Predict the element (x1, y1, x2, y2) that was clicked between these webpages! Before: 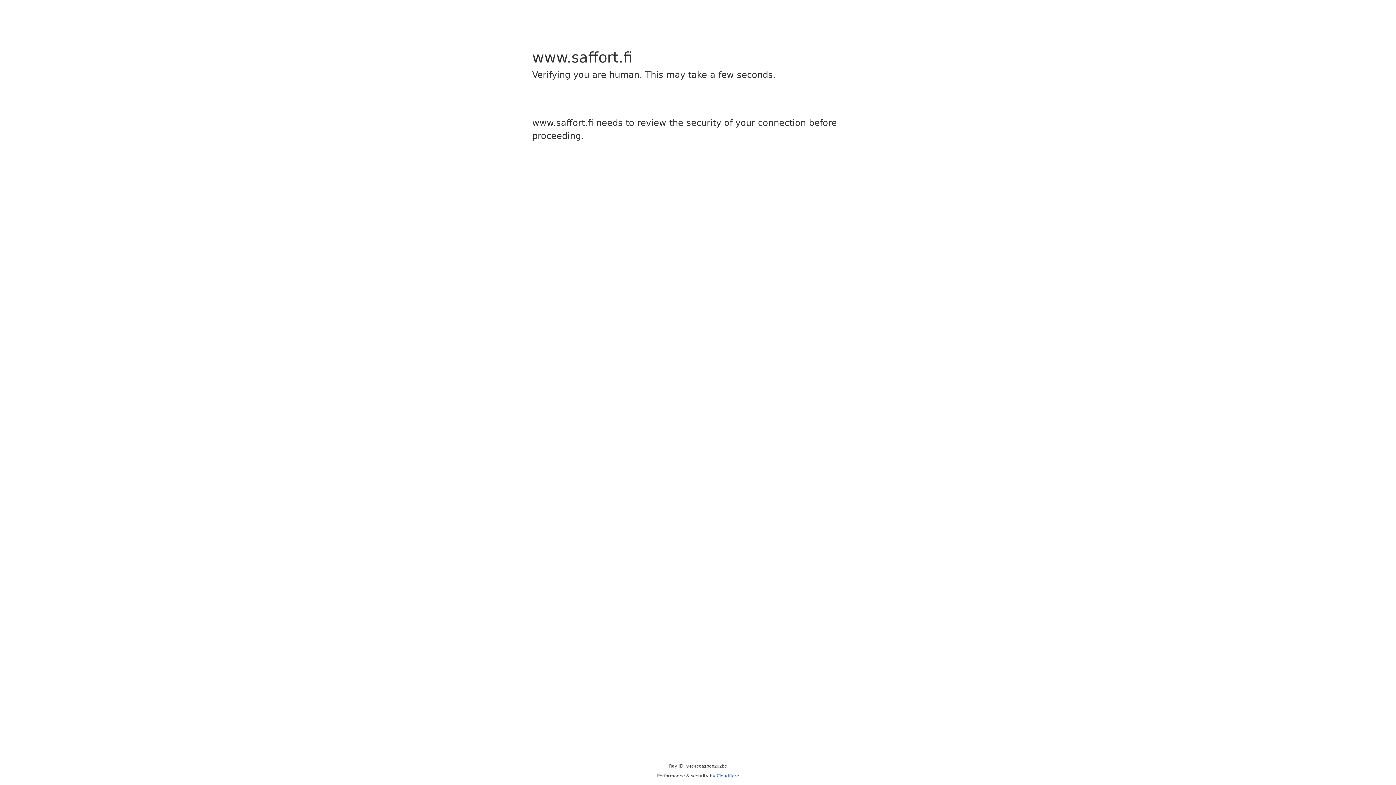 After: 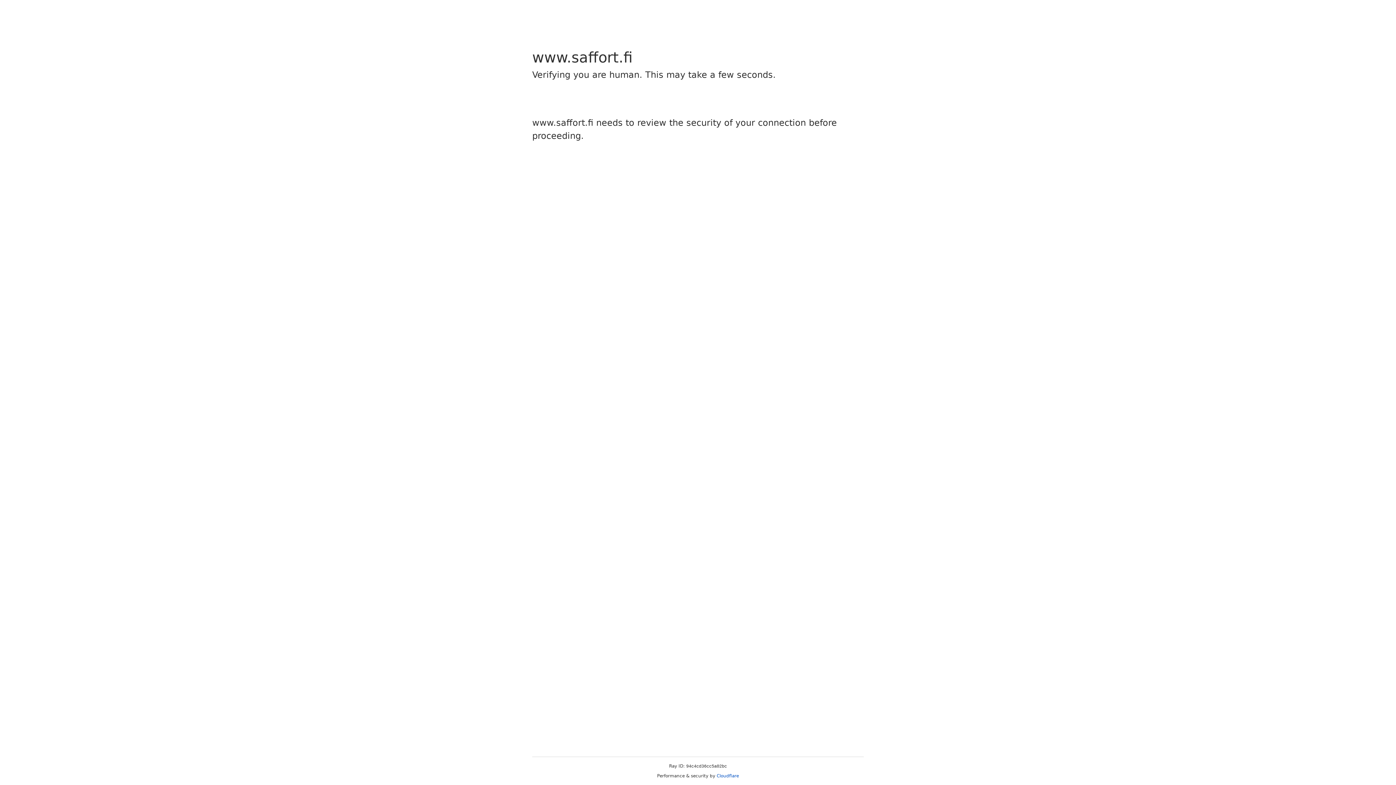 Action: label: Cloudflare bbox: (716, 773, 739, 778)